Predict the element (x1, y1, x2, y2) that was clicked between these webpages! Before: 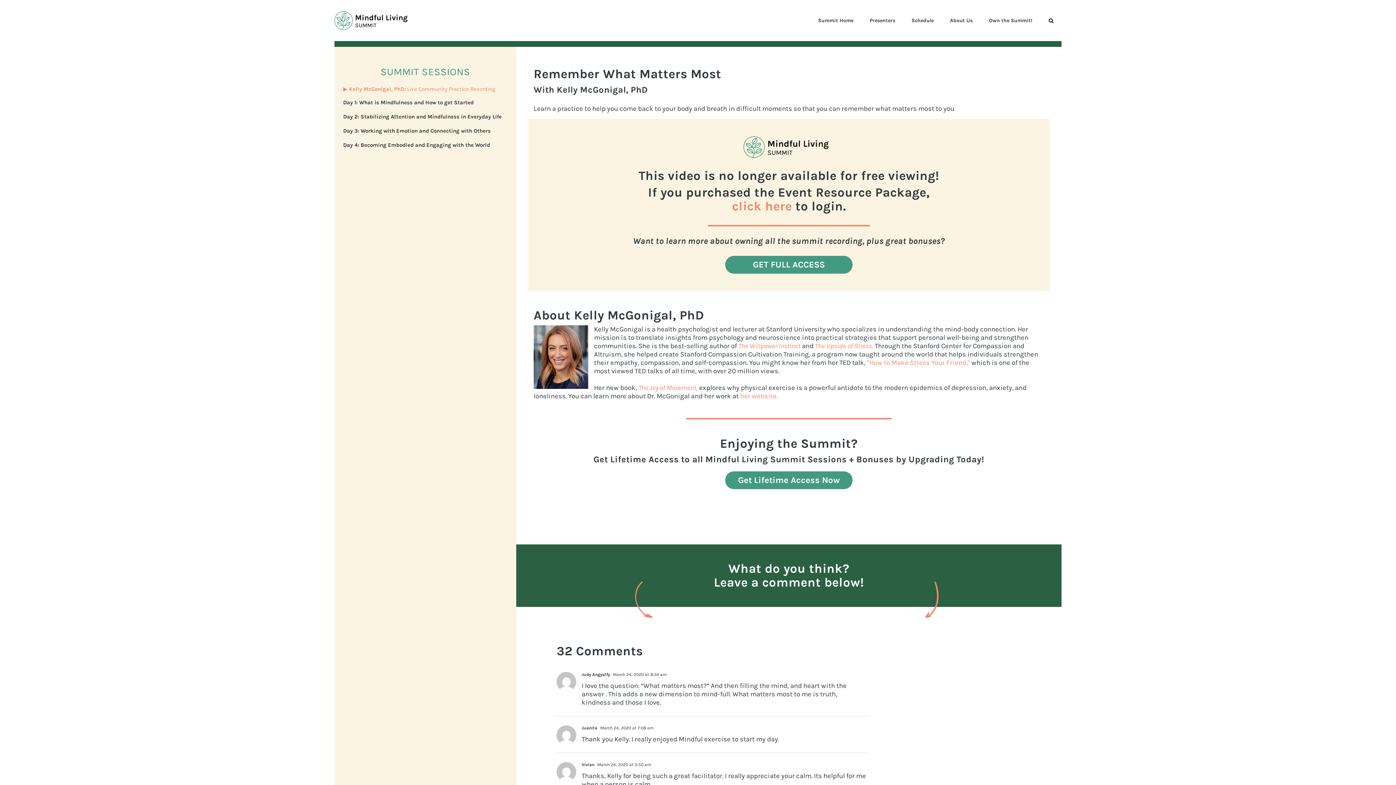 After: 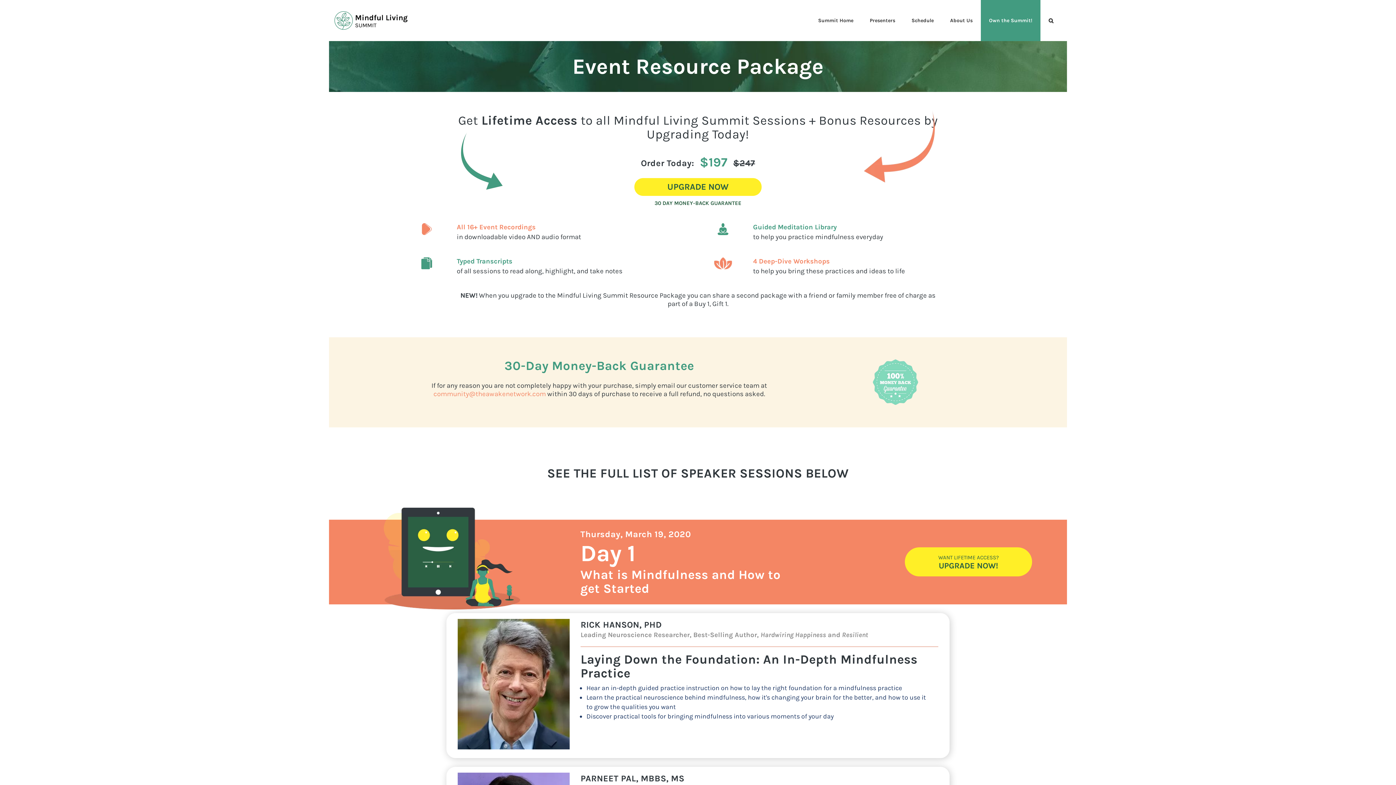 Action: bbox: (725, 255, 852, 273) label: GET FULL ACCESS